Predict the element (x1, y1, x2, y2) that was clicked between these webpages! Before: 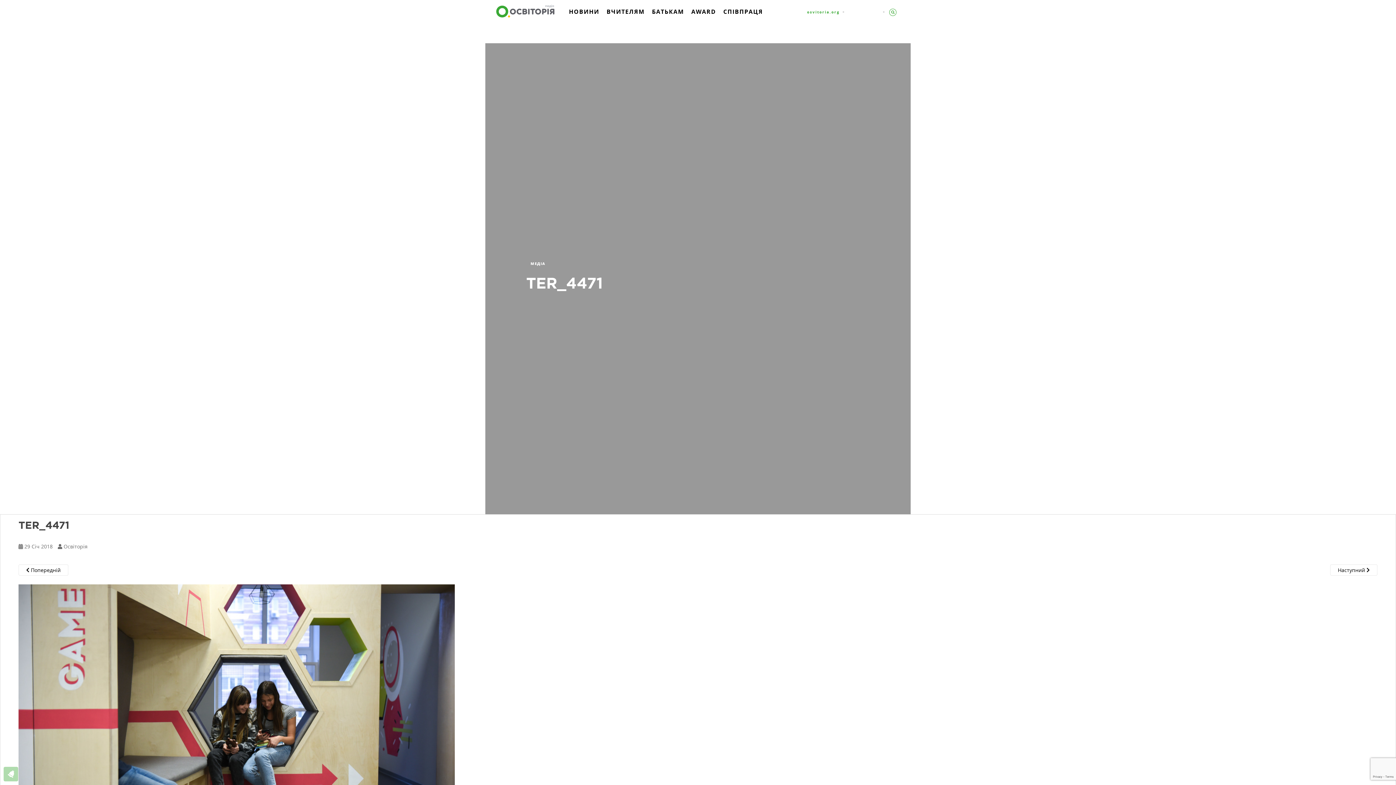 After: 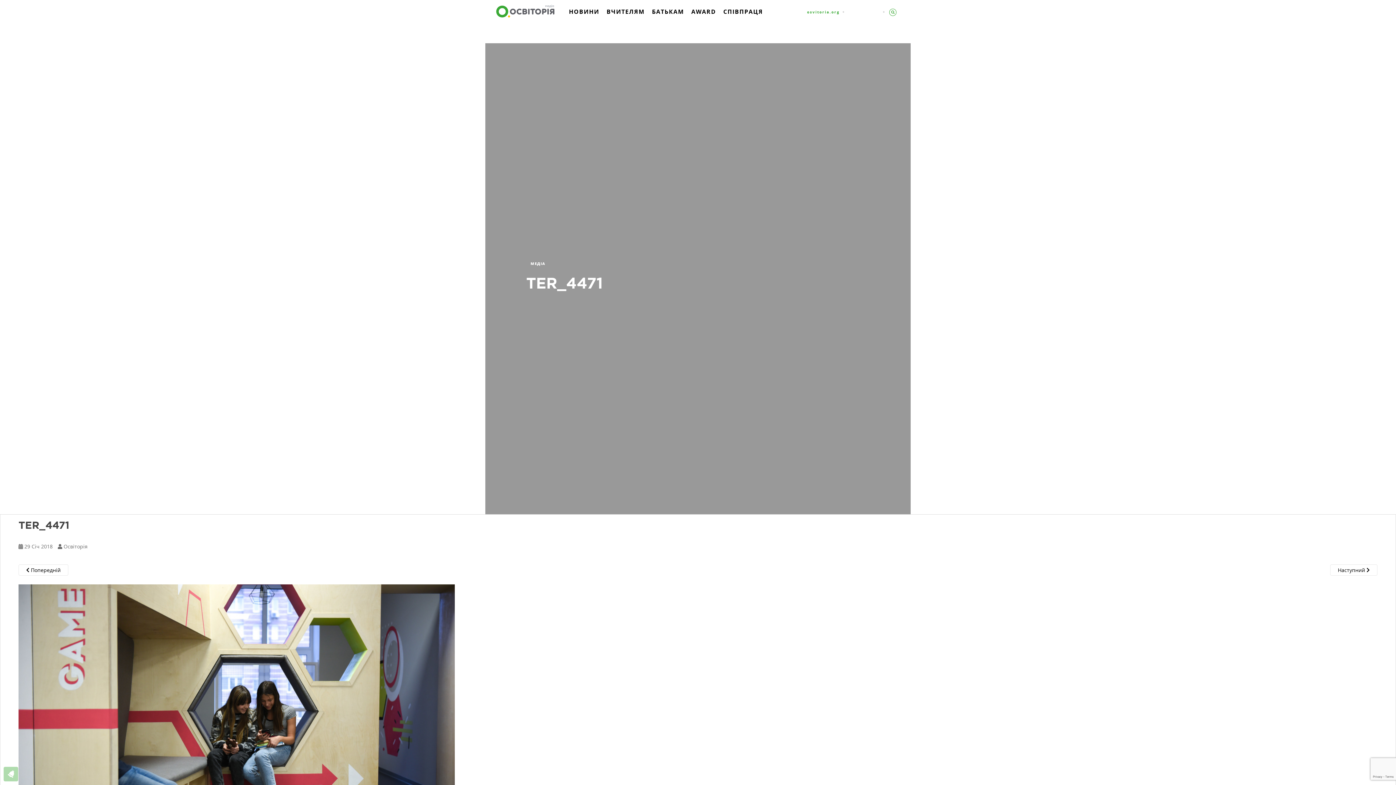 Action: label: osvitoria.org bbox: (805, 5, 841, 18)